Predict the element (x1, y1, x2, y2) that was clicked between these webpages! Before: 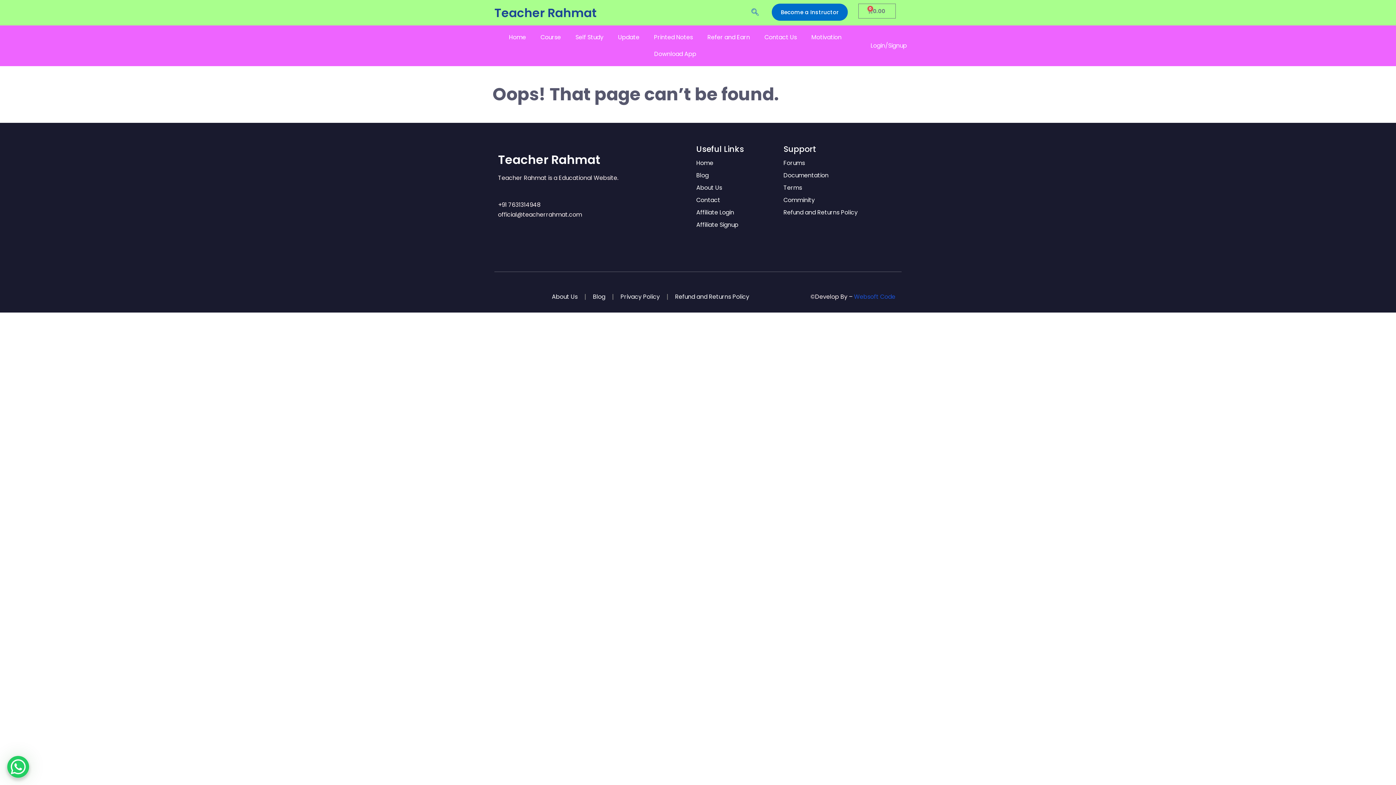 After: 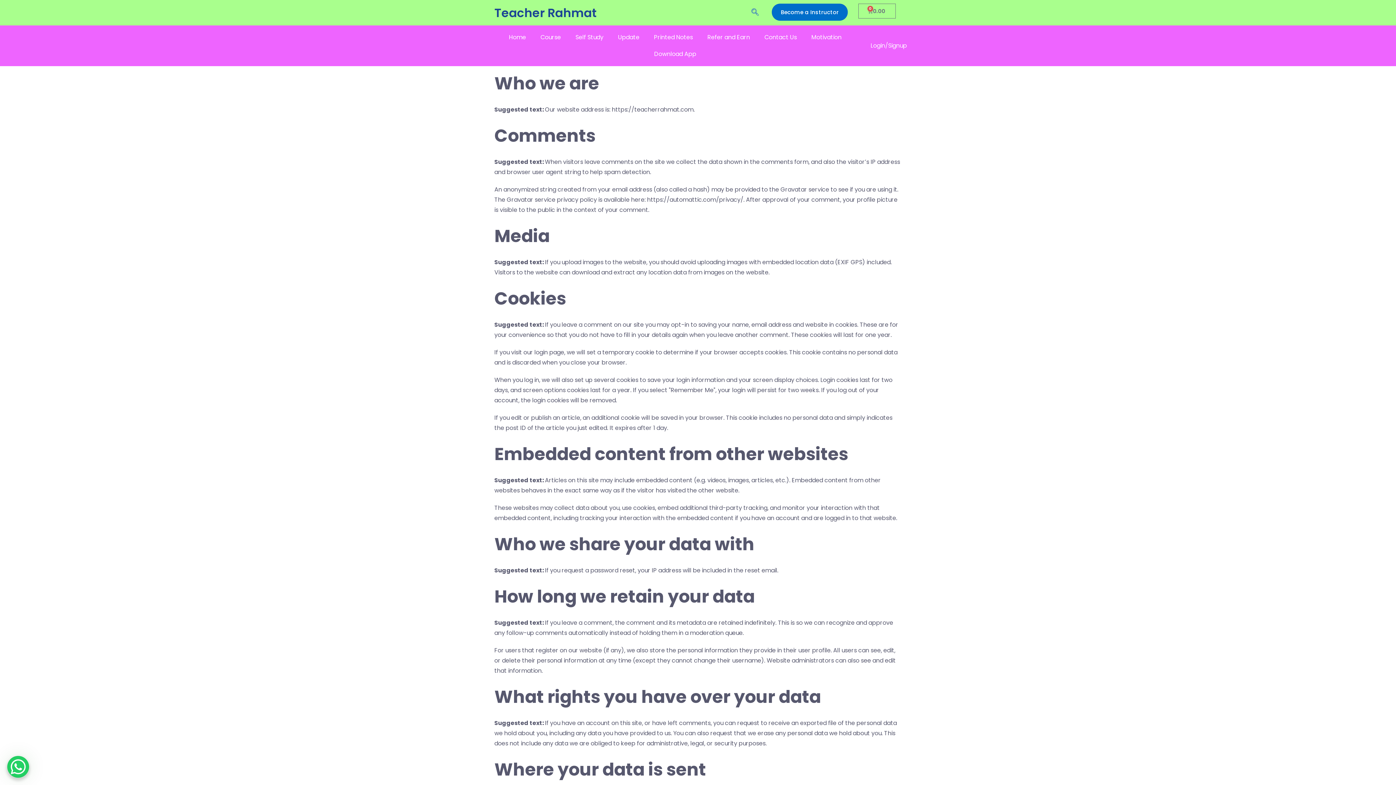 Action: bbox: (613, 288, 667, 305) label: Privacy Policy